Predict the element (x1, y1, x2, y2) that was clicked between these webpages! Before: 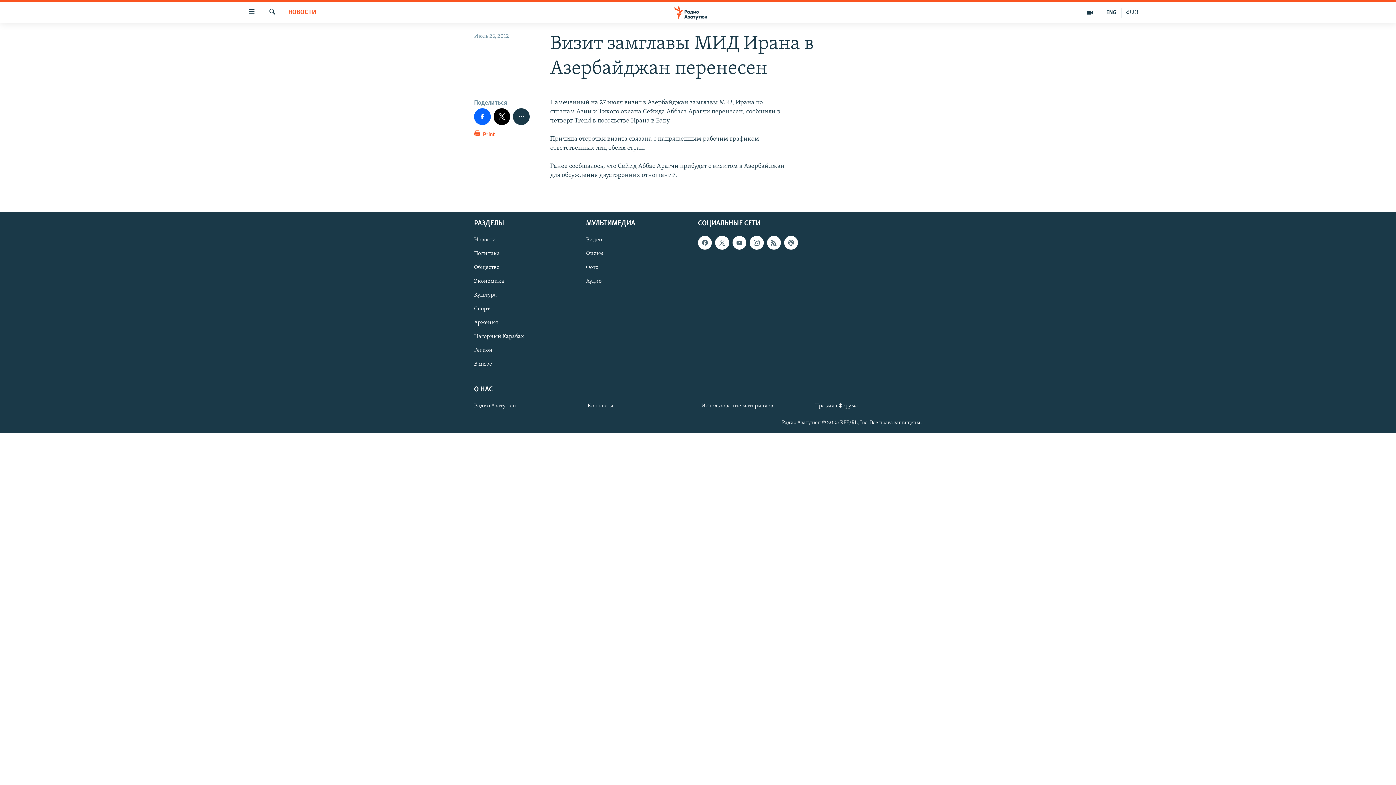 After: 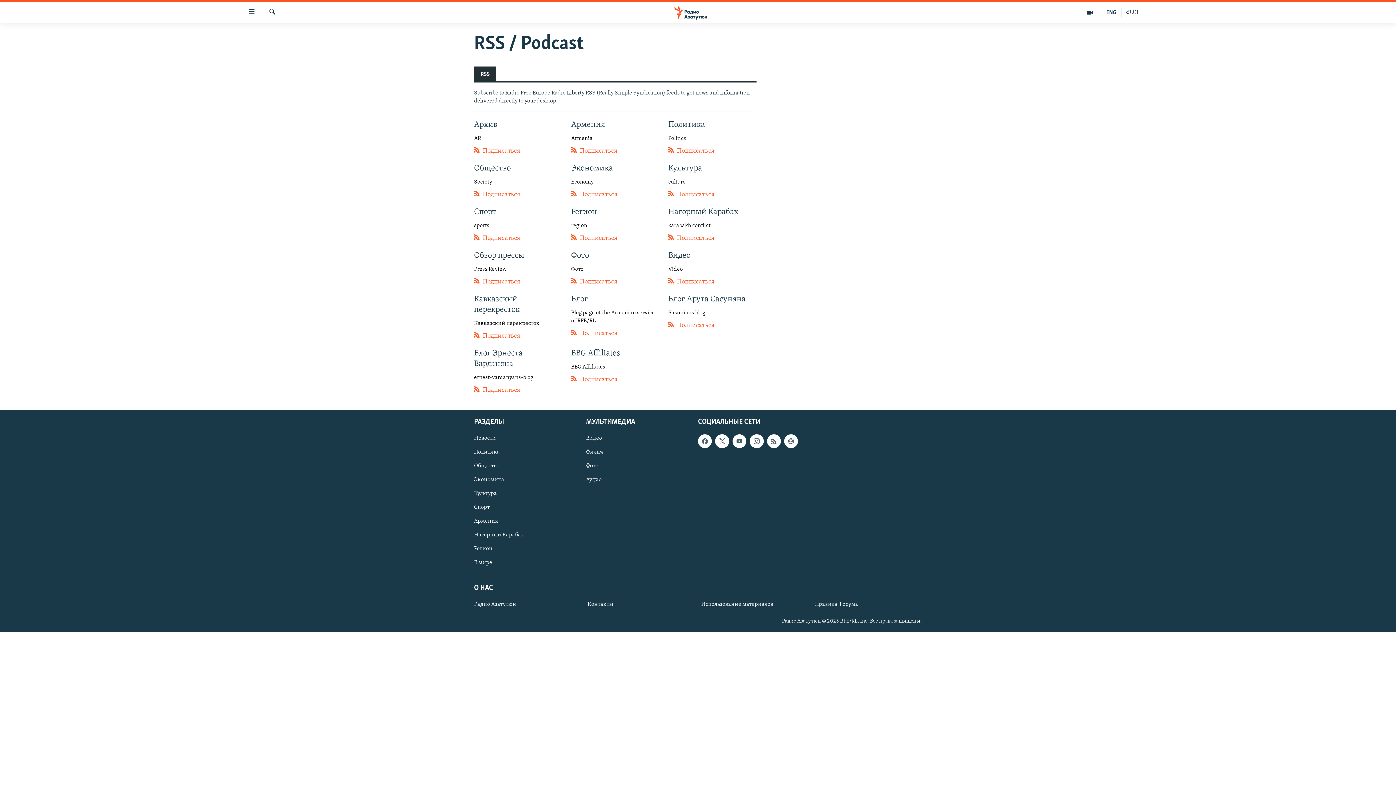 Action: bbox: (767, 236, 781, 249)